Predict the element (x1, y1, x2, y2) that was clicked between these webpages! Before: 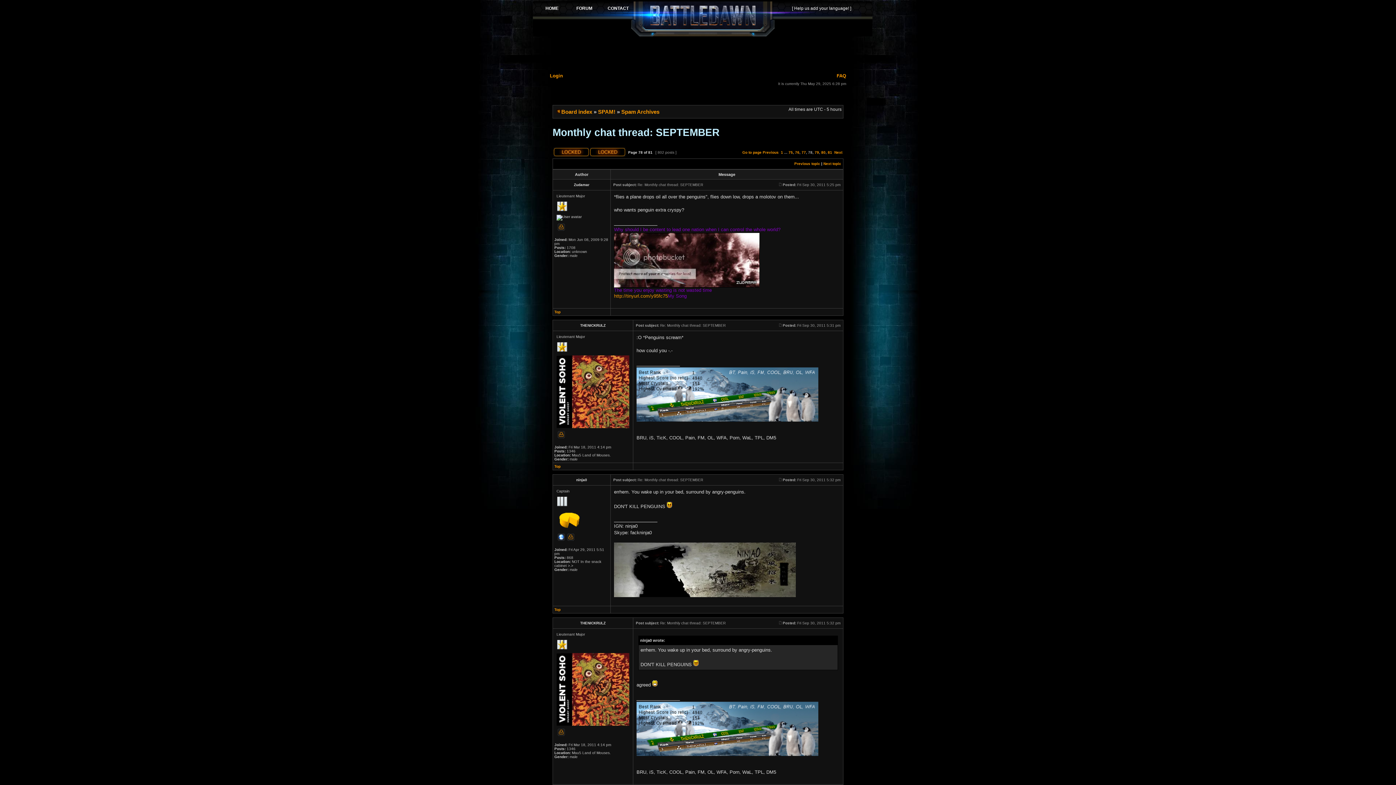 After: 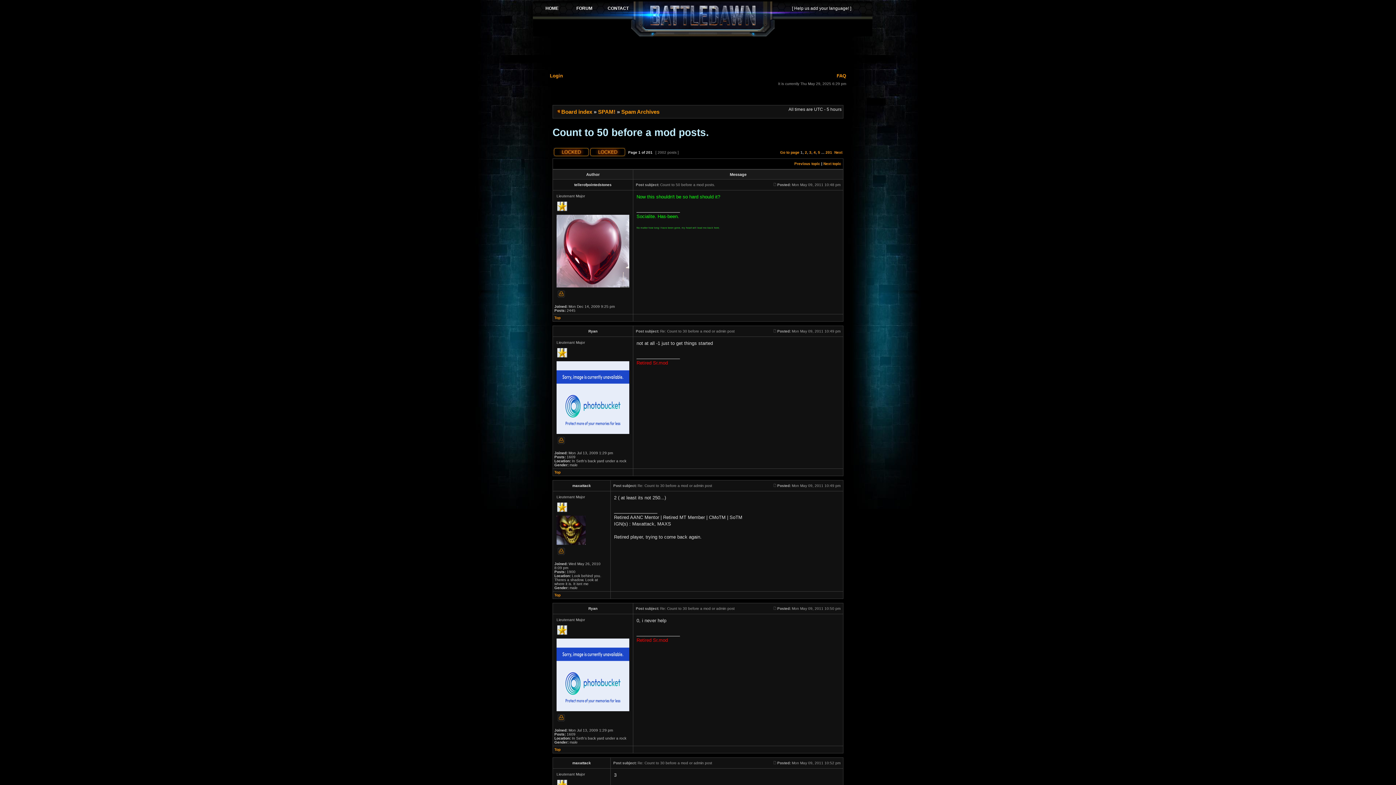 Action: bbox: (823, 161, 841, 165) label: Next topic